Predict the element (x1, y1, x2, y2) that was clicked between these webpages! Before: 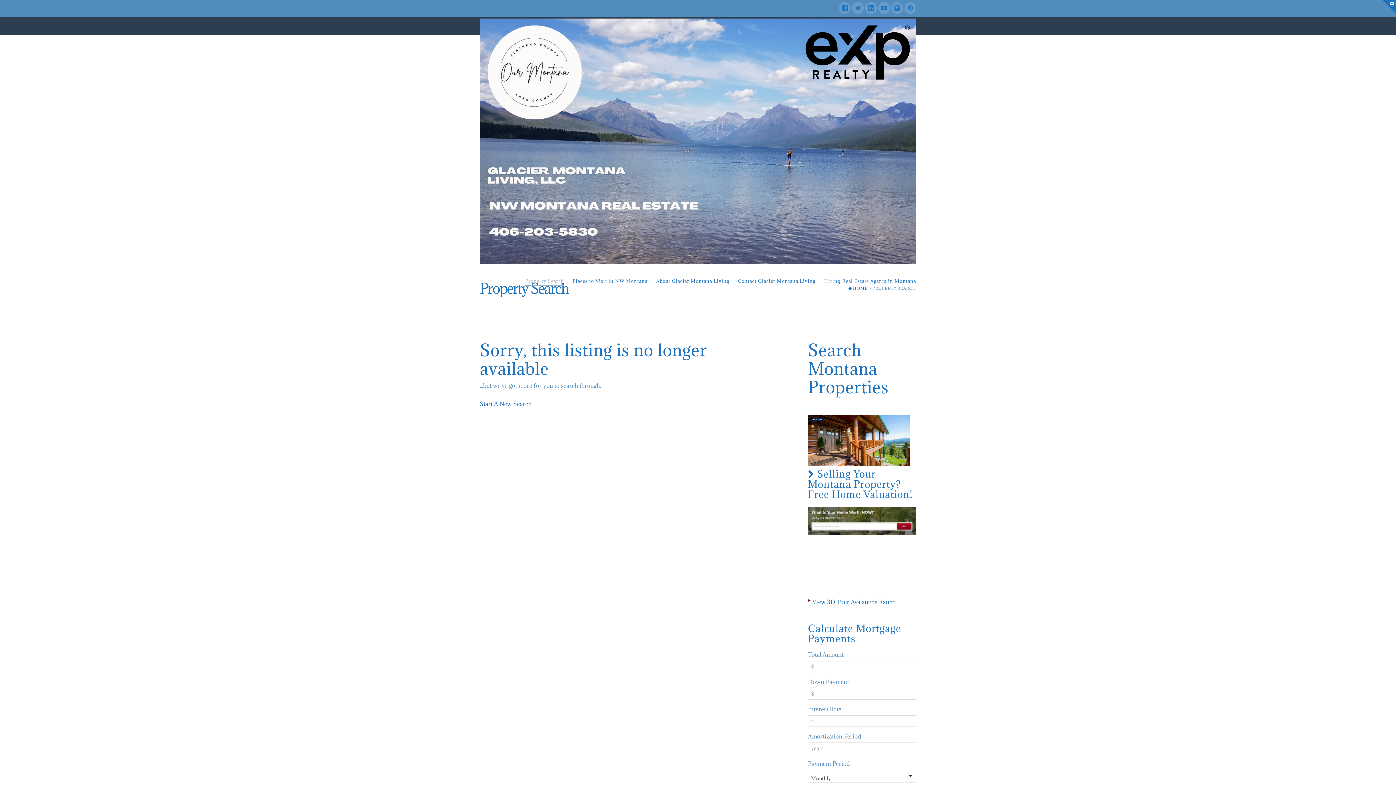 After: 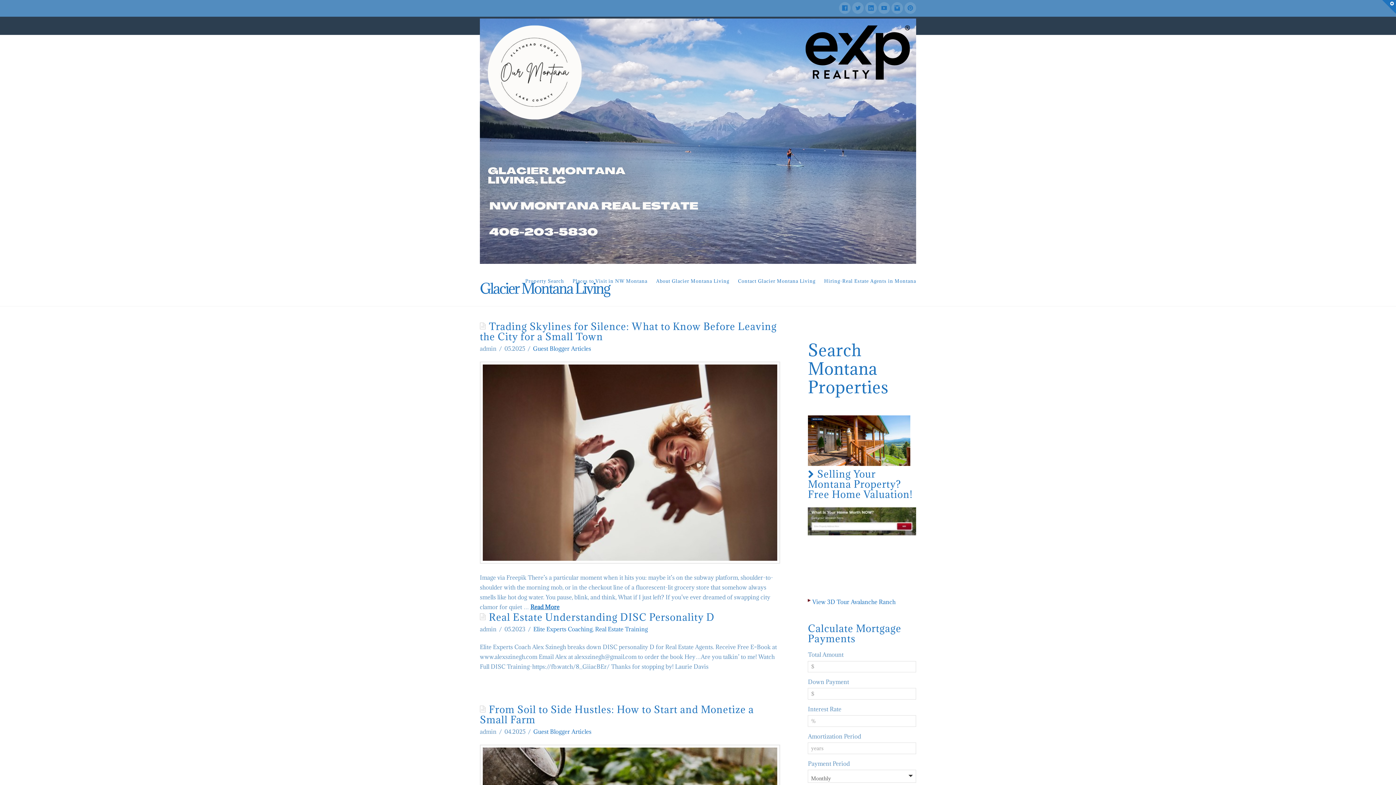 Action: label:  HOME bbox: (848, 285, 867, 290)